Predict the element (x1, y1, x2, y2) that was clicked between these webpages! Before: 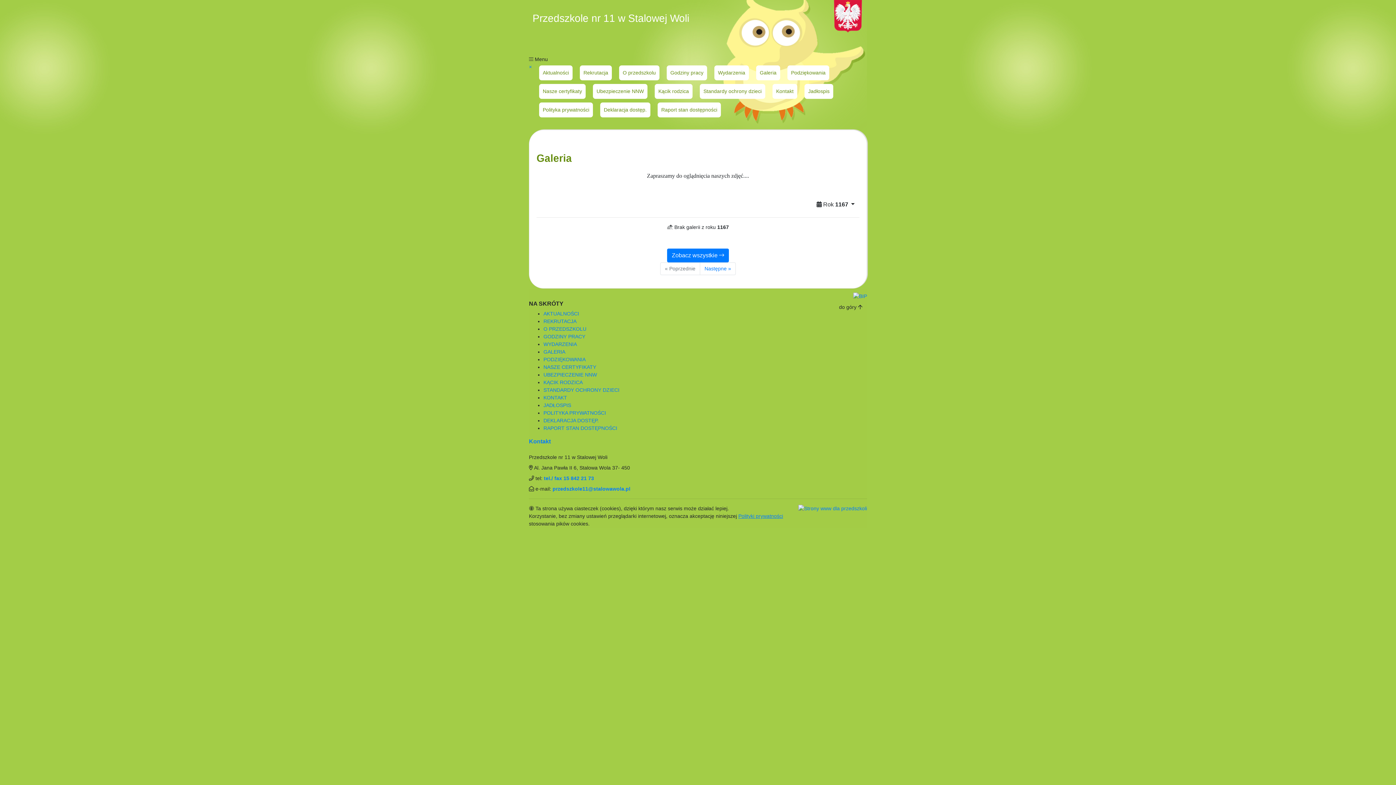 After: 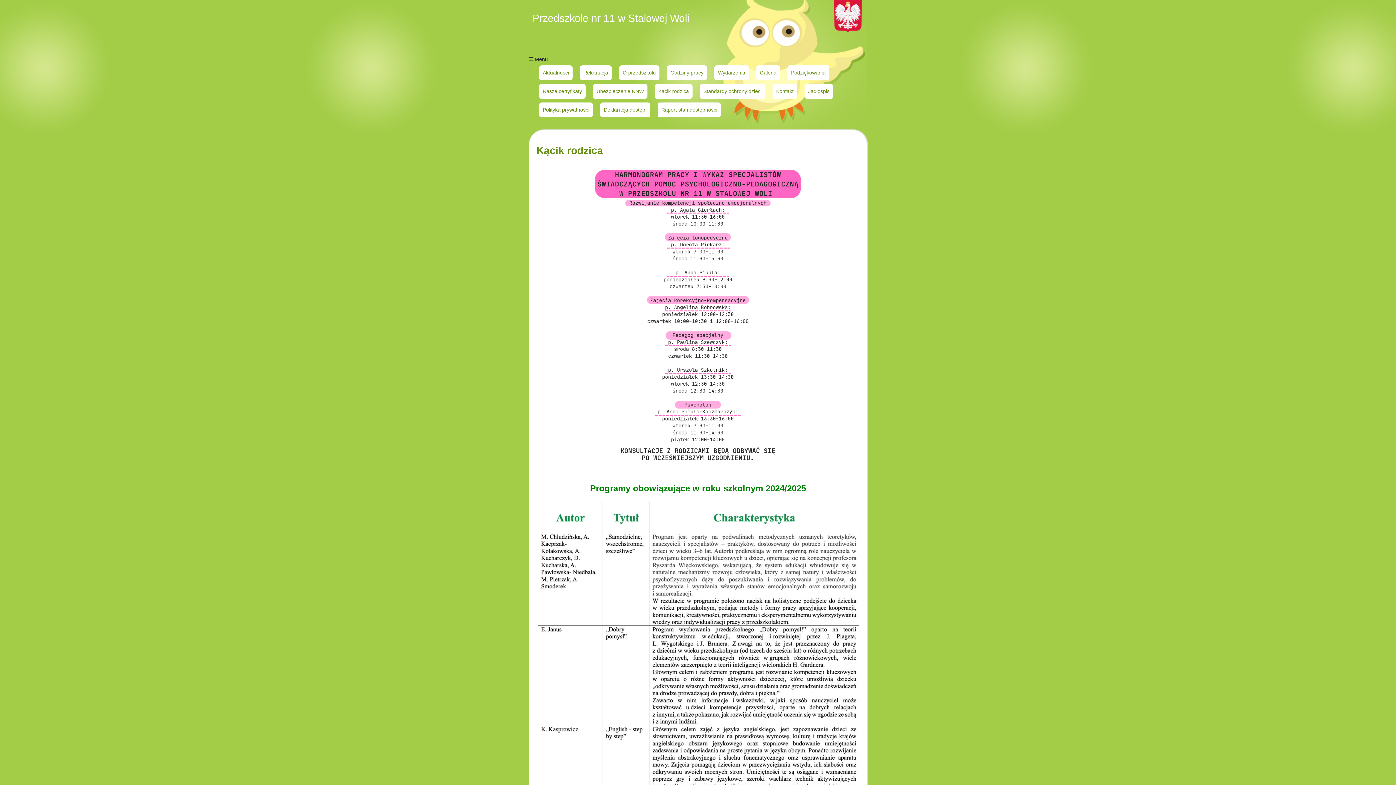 Action: bbox: (543, 379, 582, 385) label: KĄCIK RODZICA